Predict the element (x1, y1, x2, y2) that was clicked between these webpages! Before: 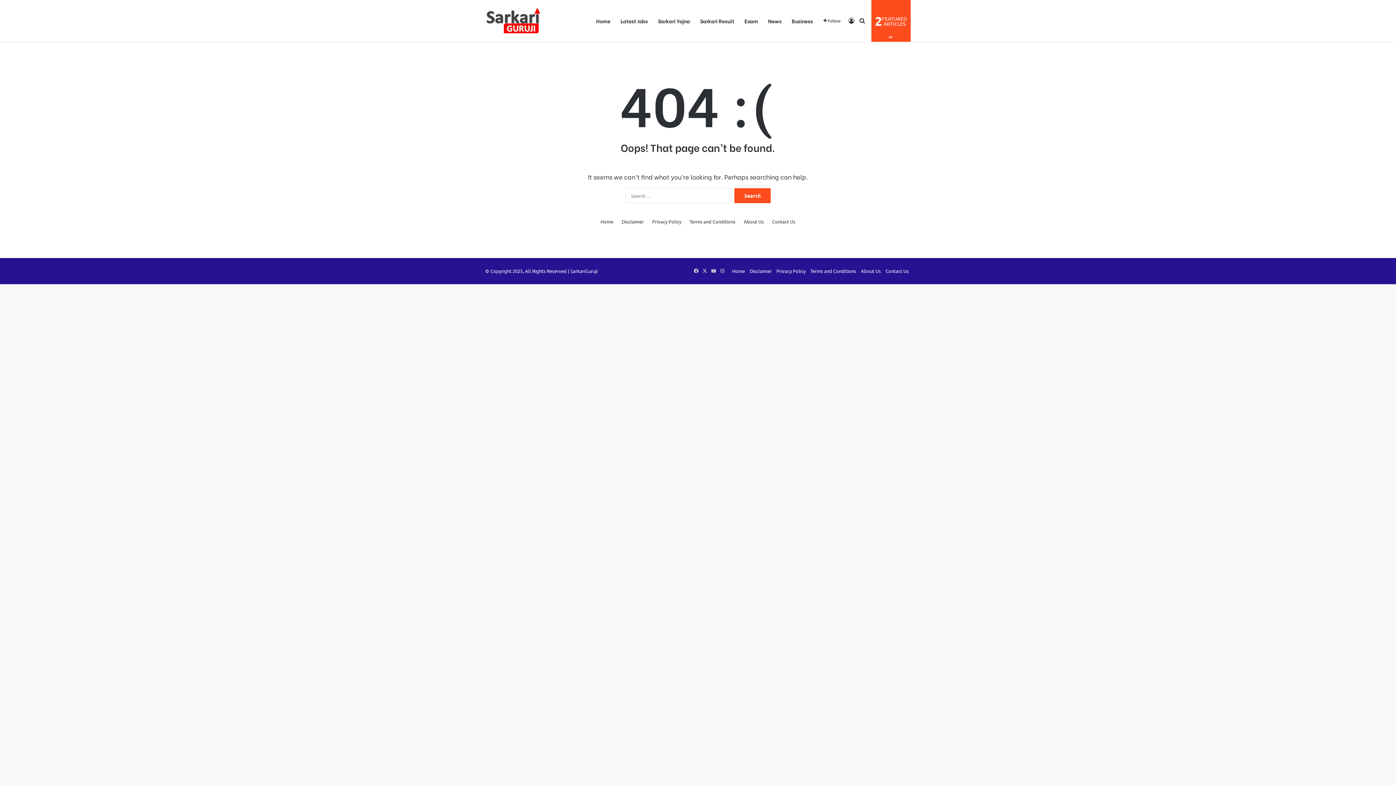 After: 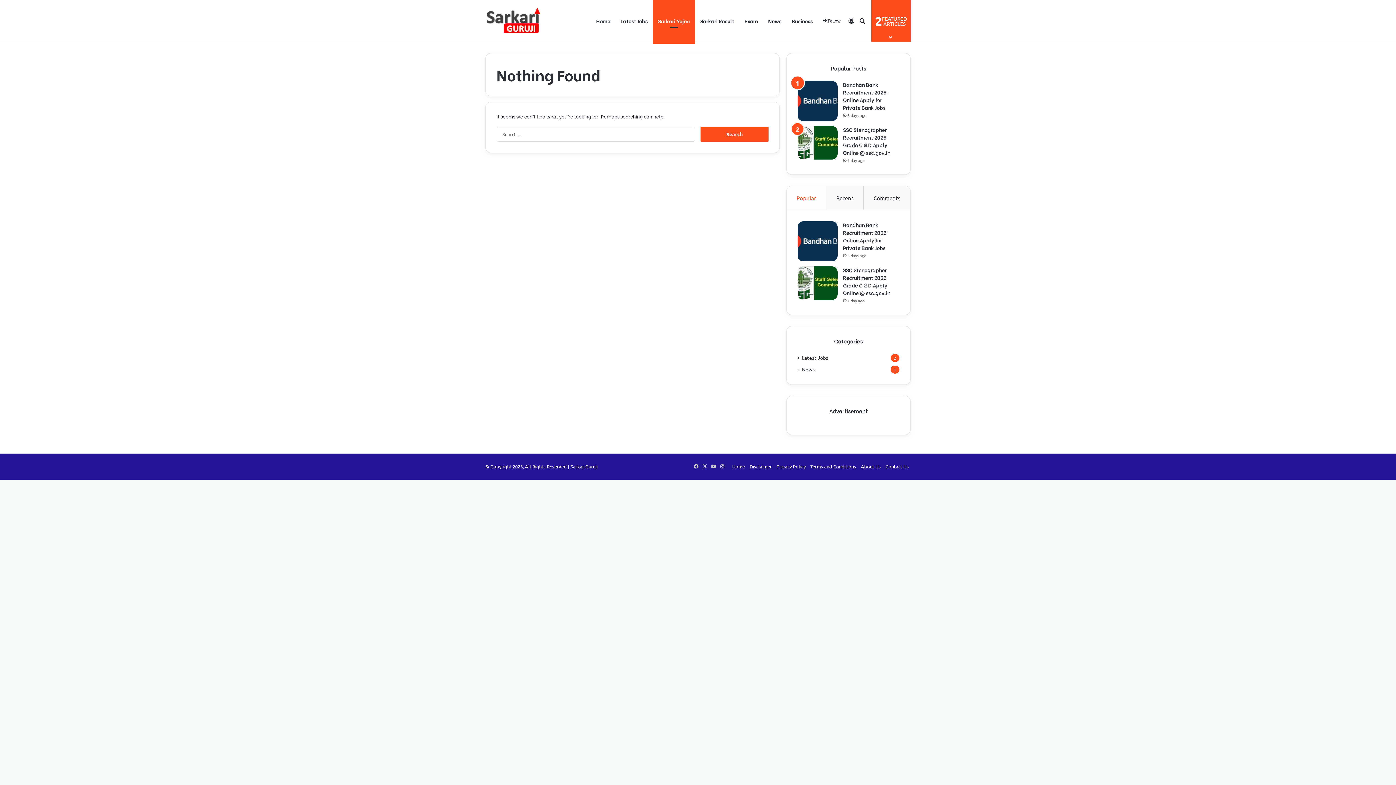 Action: label: Sarkari Yojna bbox: (653, 0, 695, 41)